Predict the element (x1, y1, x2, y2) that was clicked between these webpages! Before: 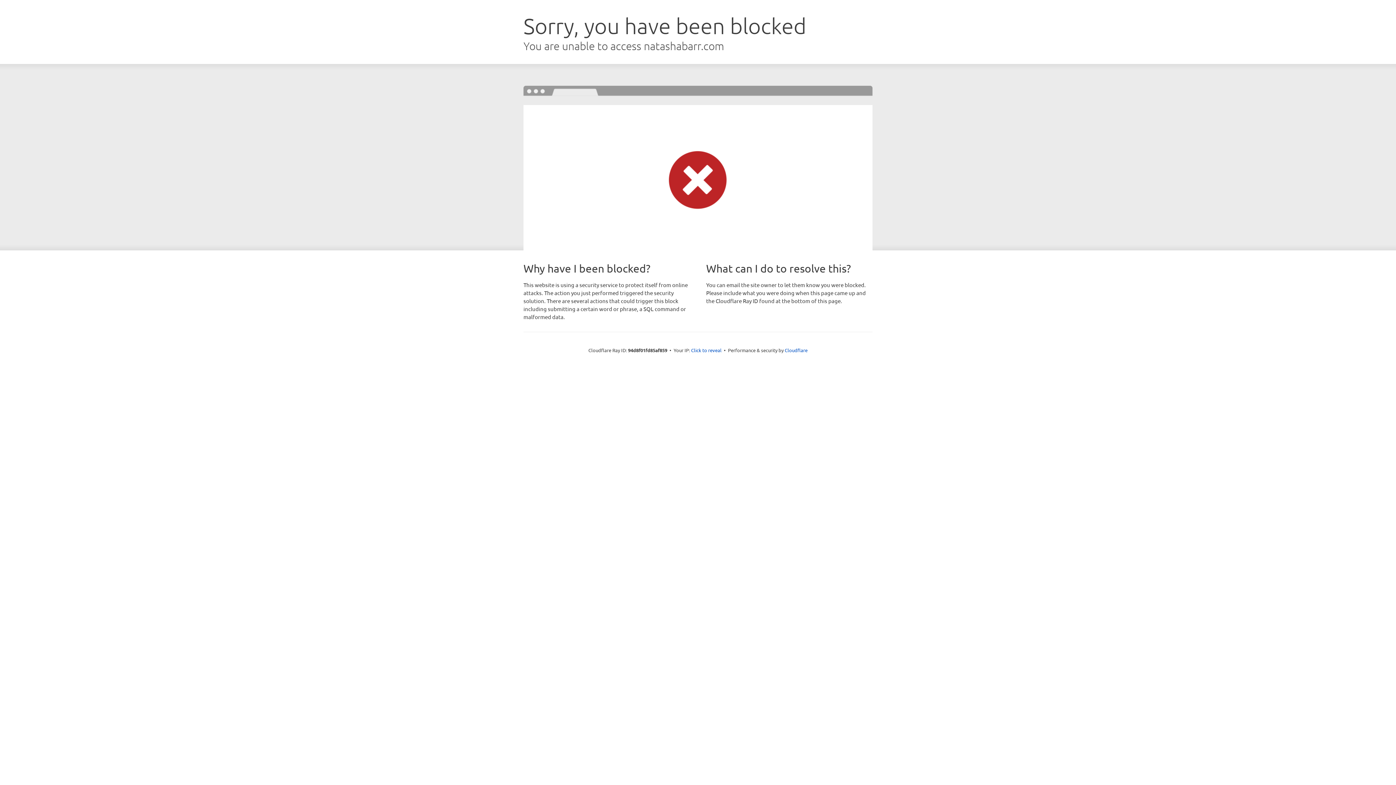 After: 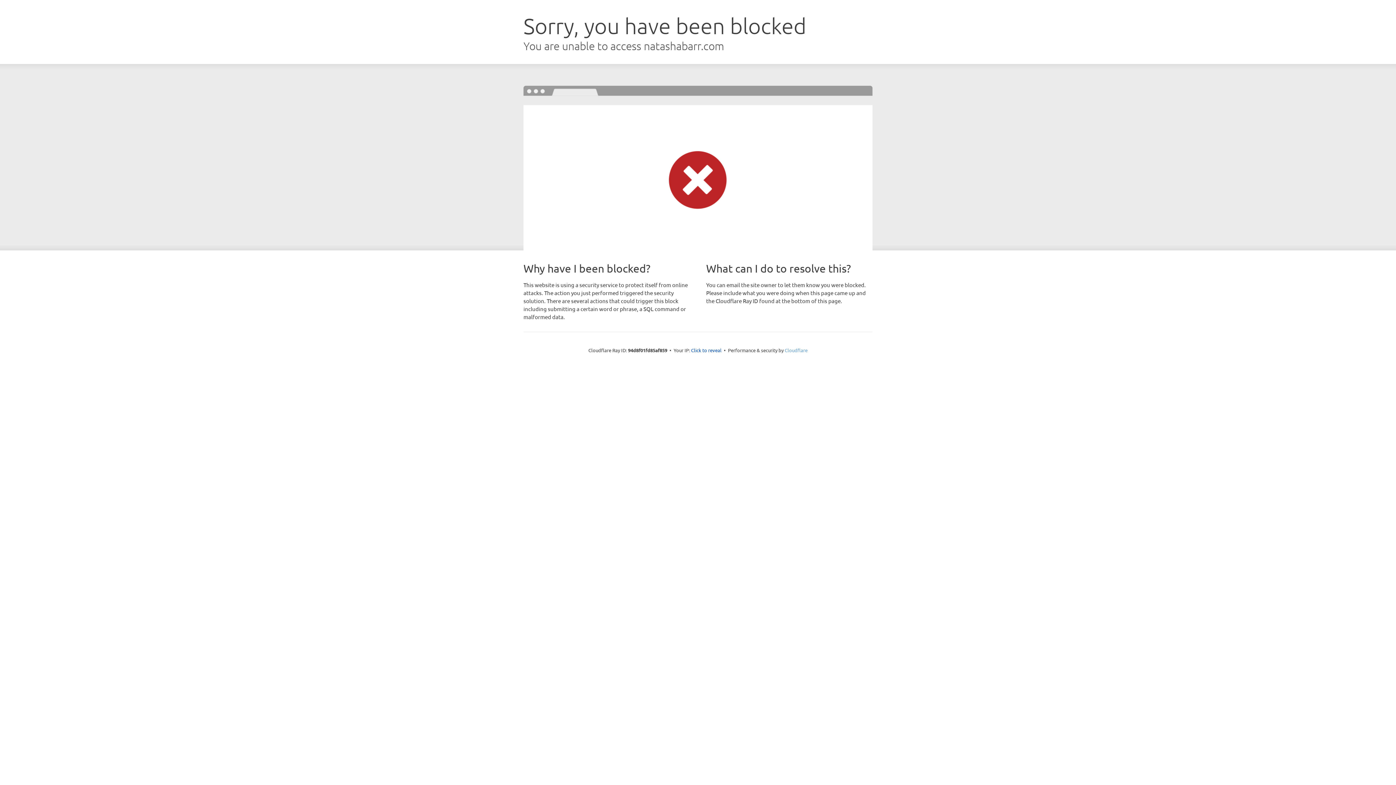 Action: label: Cloudflare bbox: (784, 347, 807, 353)